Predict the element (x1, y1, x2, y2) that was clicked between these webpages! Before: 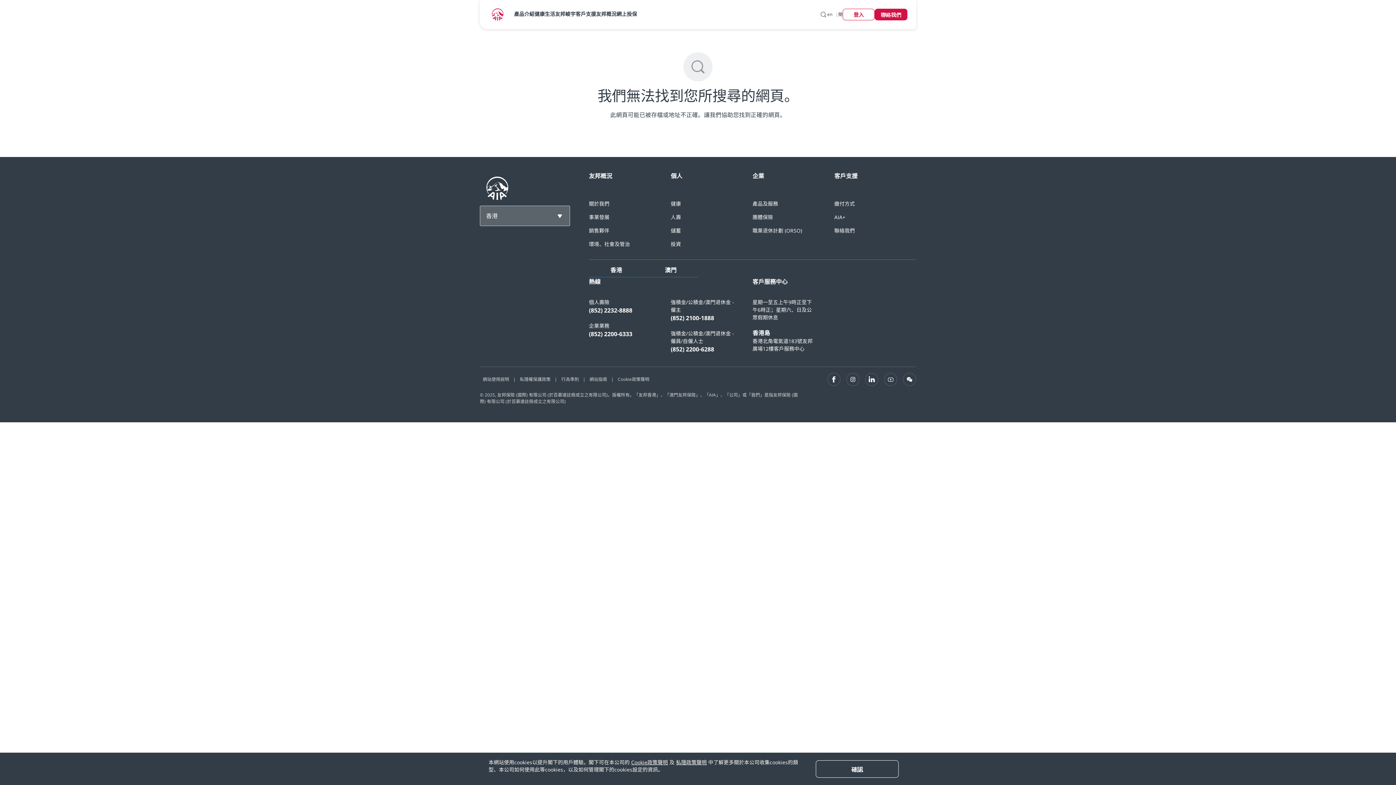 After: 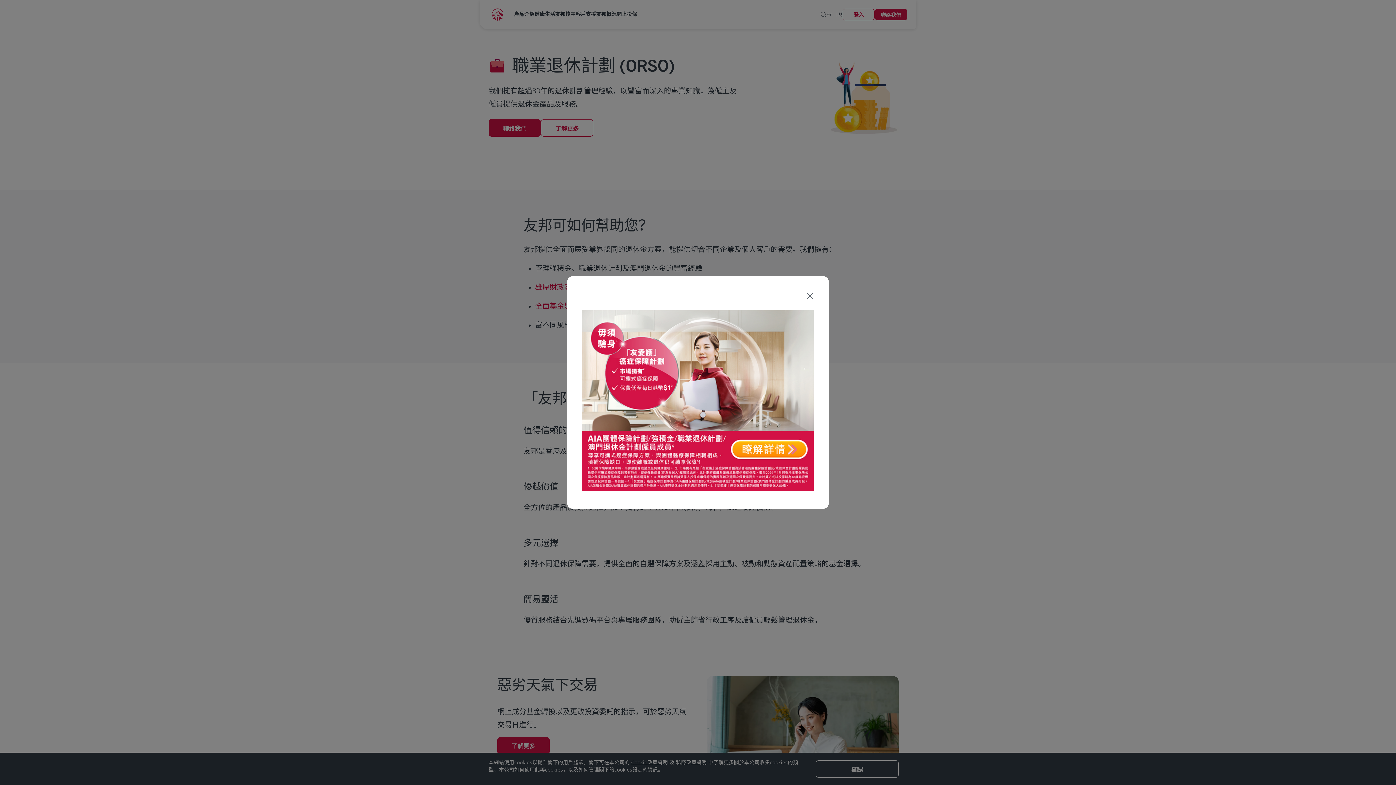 Action: label: 職業退休計劃 (ORSO) bbox: (752, 227, 802, 234)